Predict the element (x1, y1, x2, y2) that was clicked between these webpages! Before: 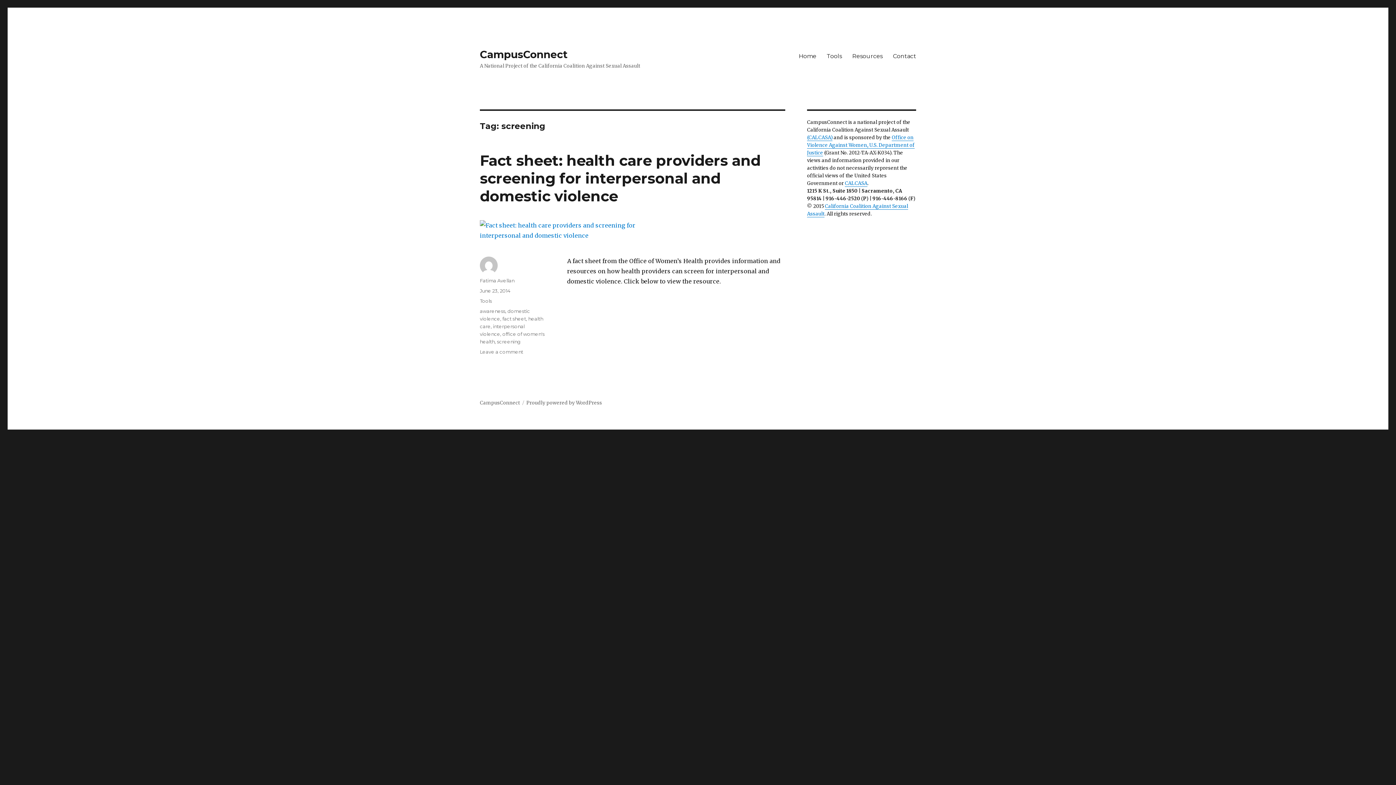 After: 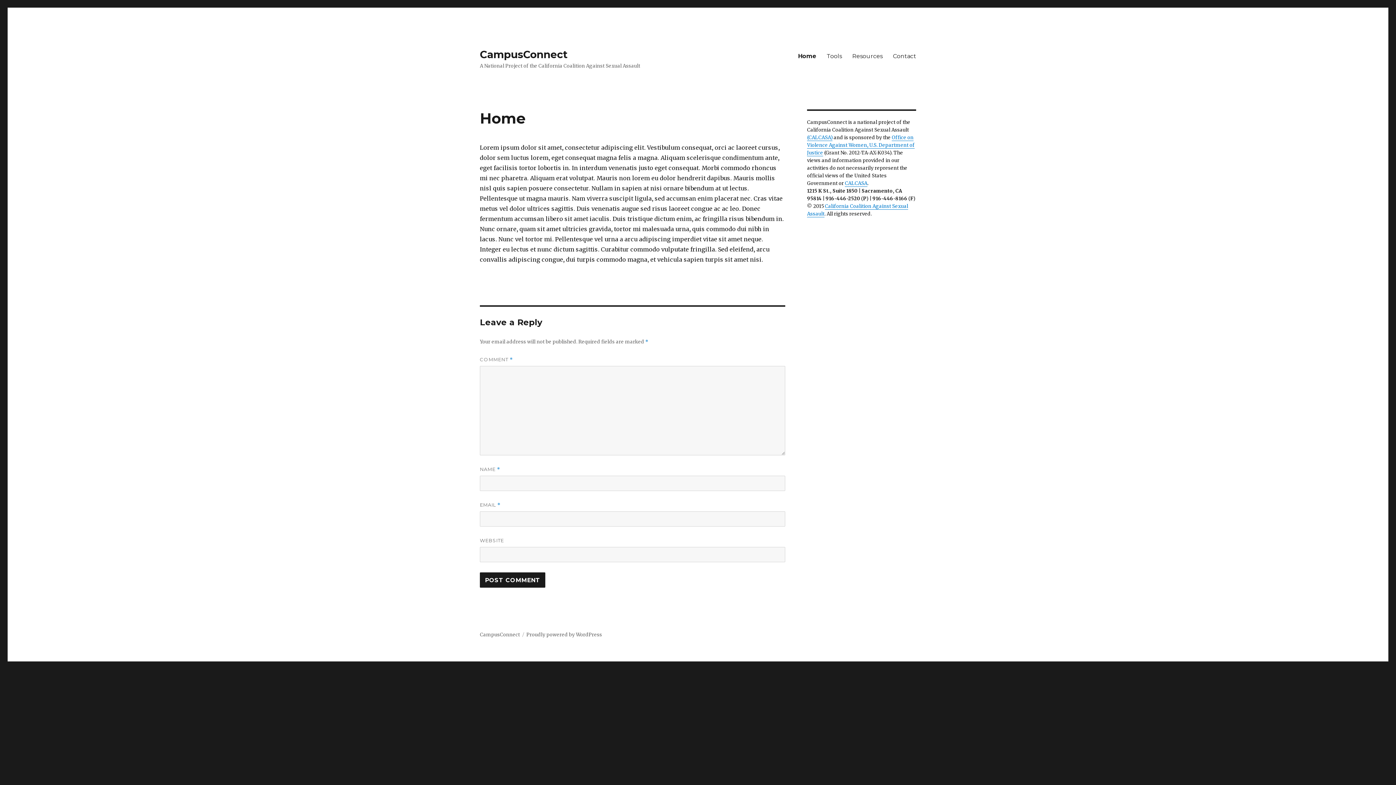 Action: label: CampusConnect bbox: (480, 48, 568, 60)